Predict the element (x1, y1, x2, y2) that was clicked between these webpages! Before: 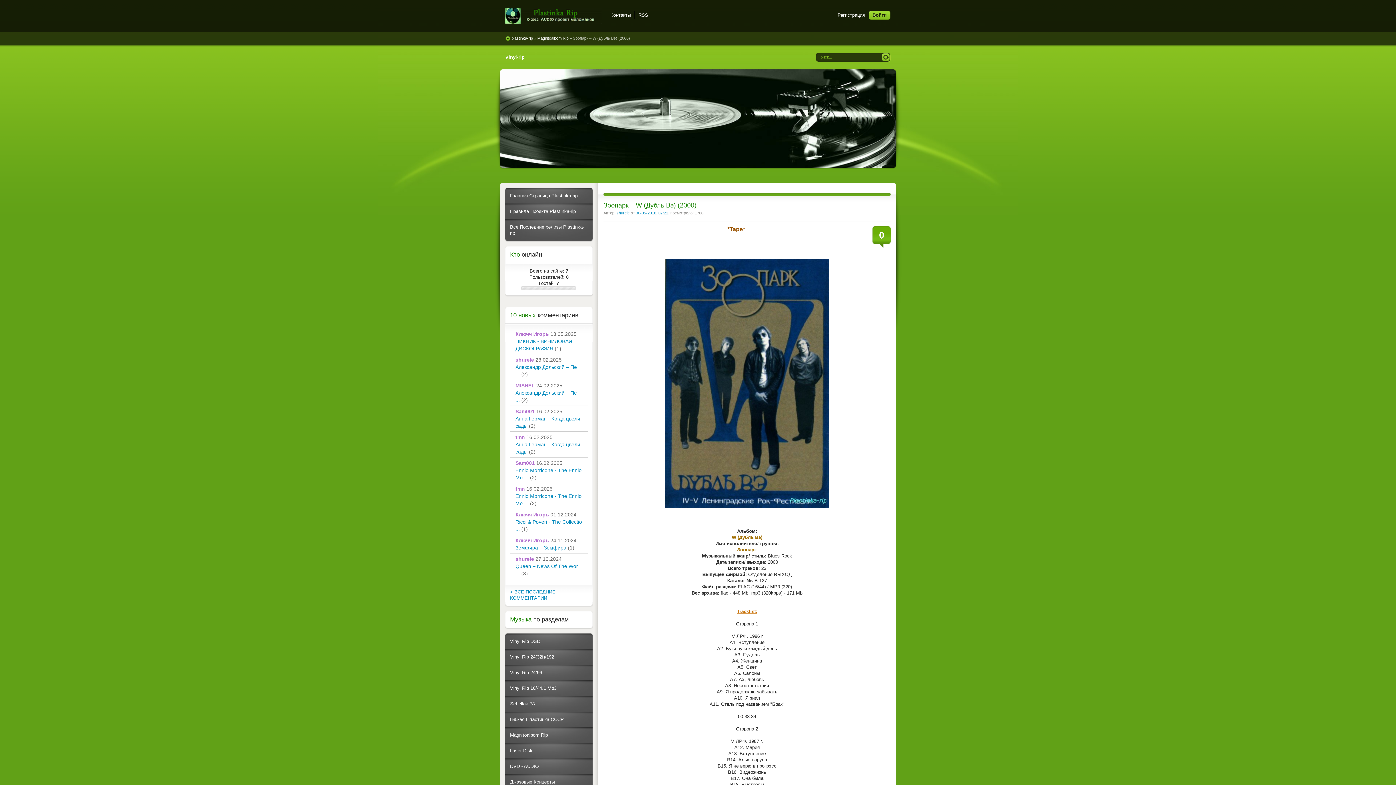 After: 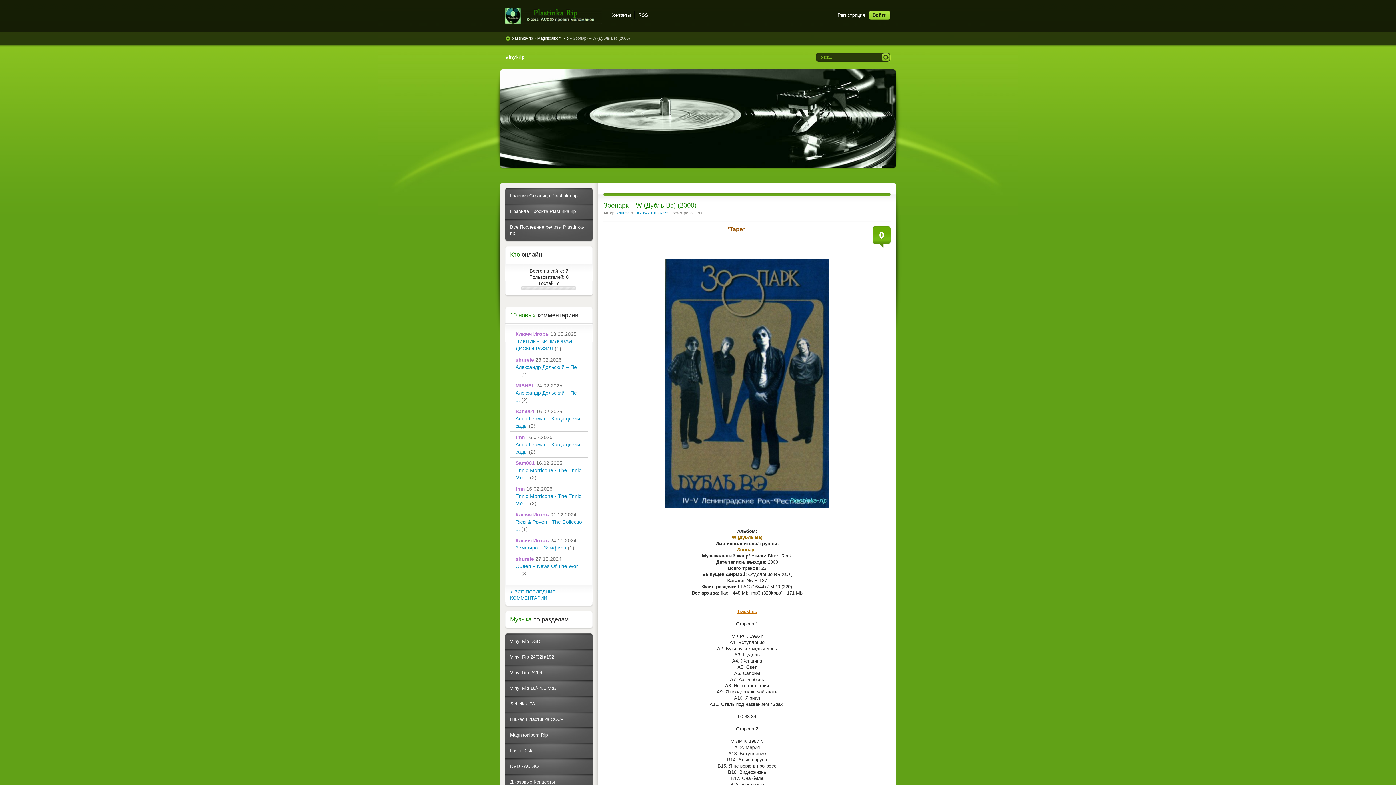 Action: bbox: (868, 10, 890, 20) label: Войти